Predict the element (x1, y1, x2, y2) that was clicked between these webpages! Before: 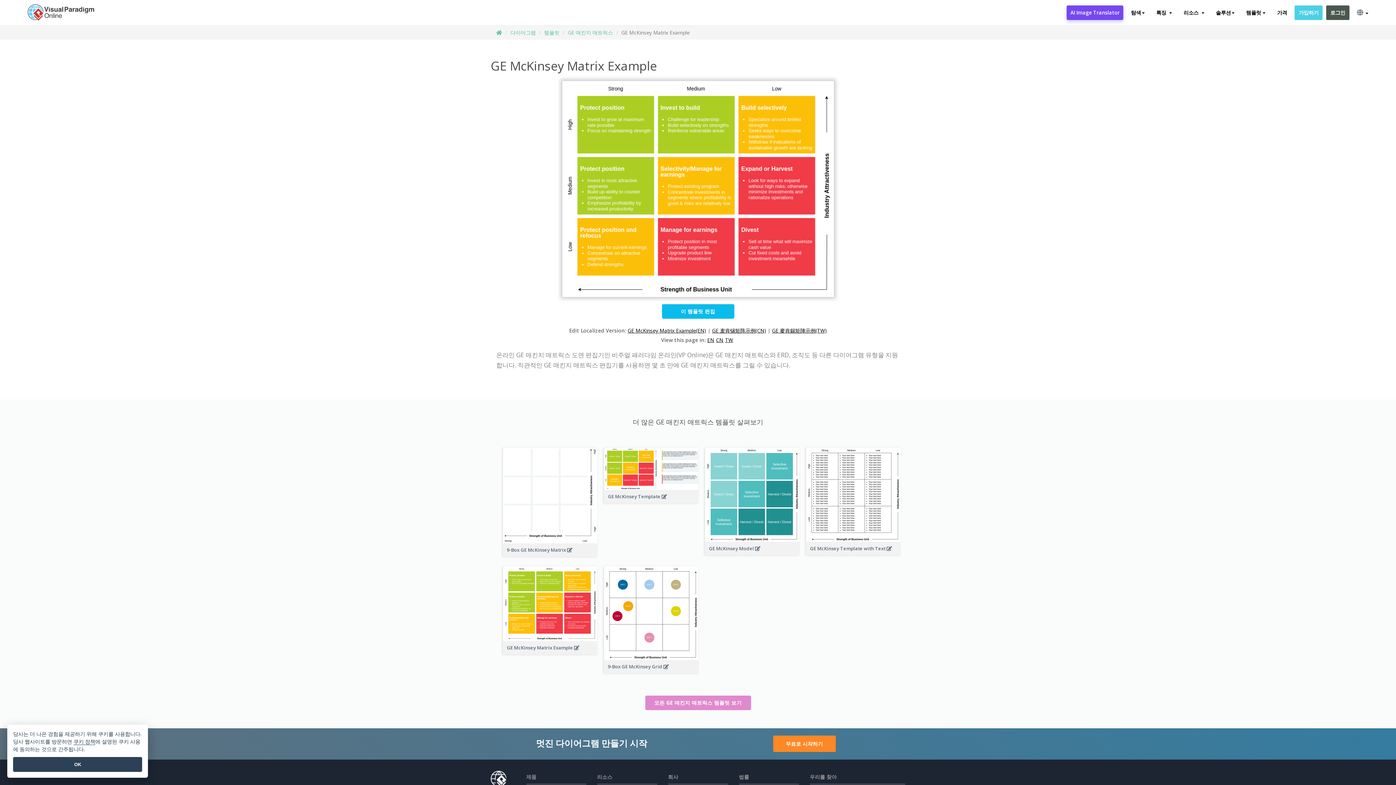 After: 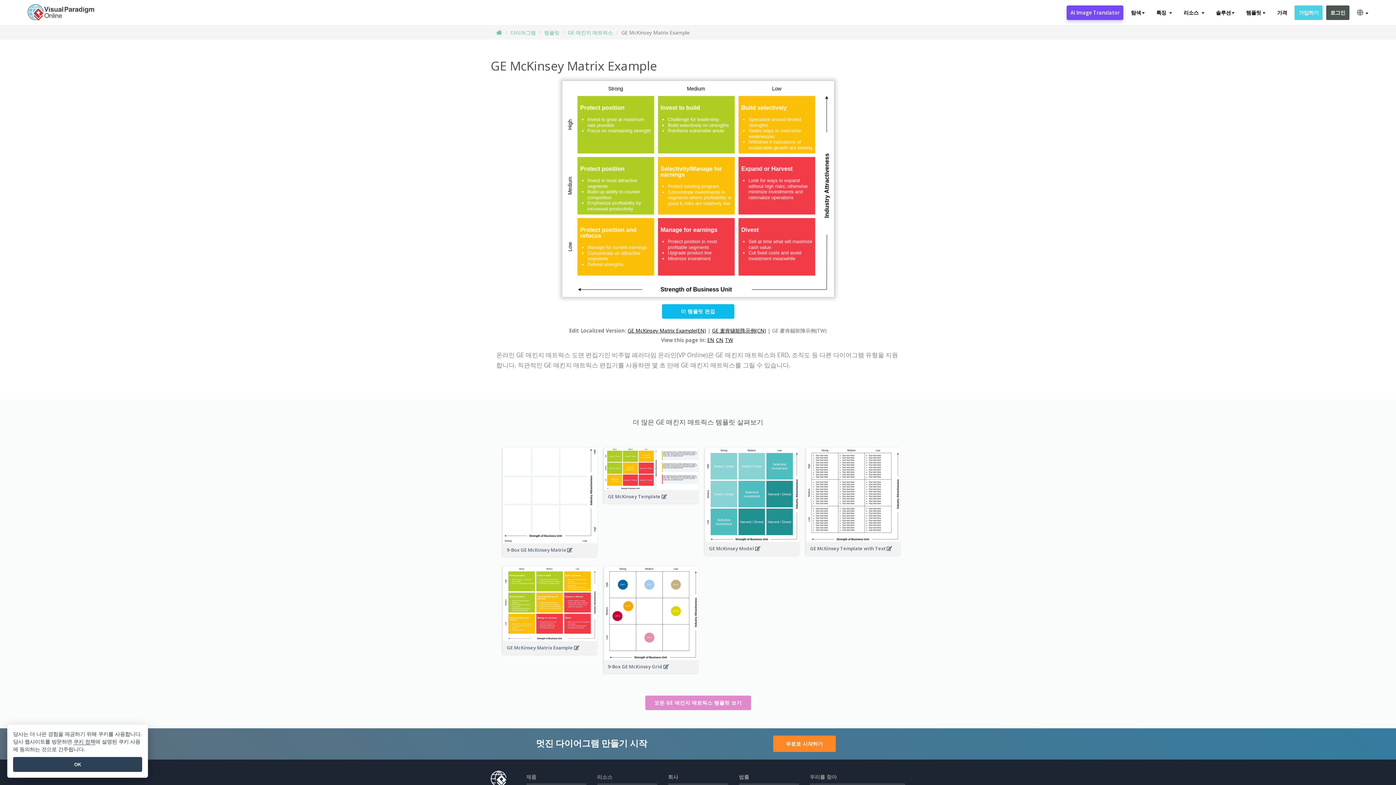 Action: bbox: (772, 327, 827, 334) label: GE 麥肯錫矩陣示例(TW)